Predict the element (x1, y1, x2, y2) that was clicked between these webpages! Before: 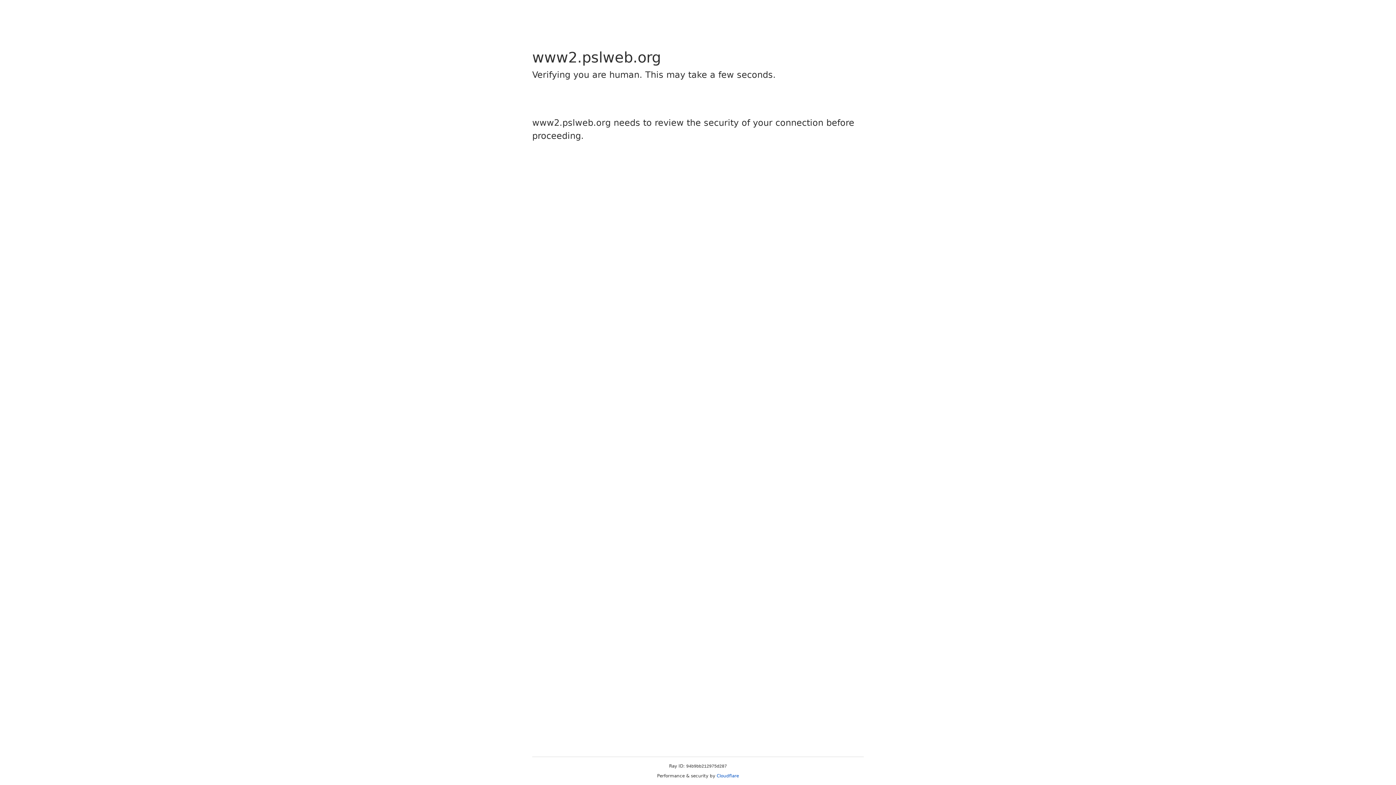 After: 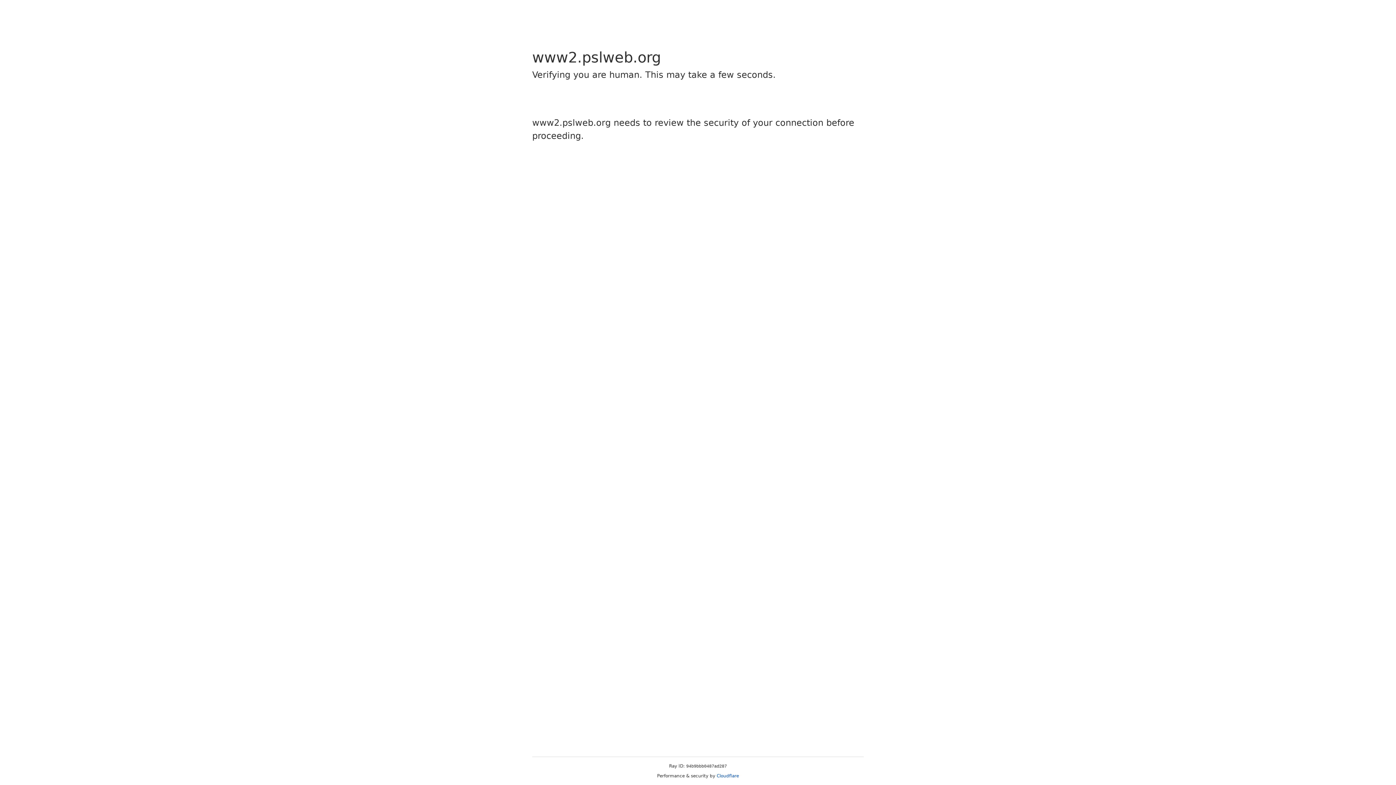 Action: label: Cloudflare bbox: (716, 773, 739, 778)